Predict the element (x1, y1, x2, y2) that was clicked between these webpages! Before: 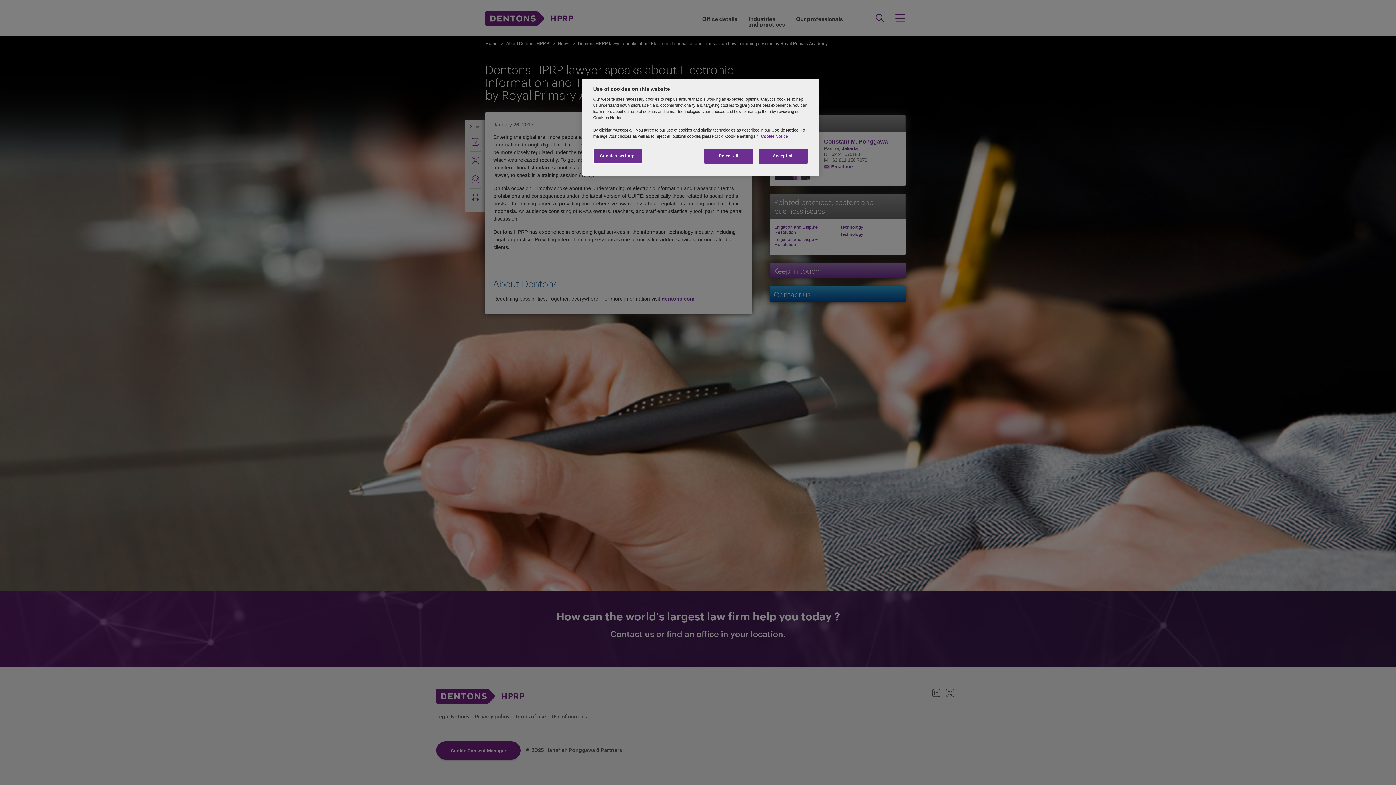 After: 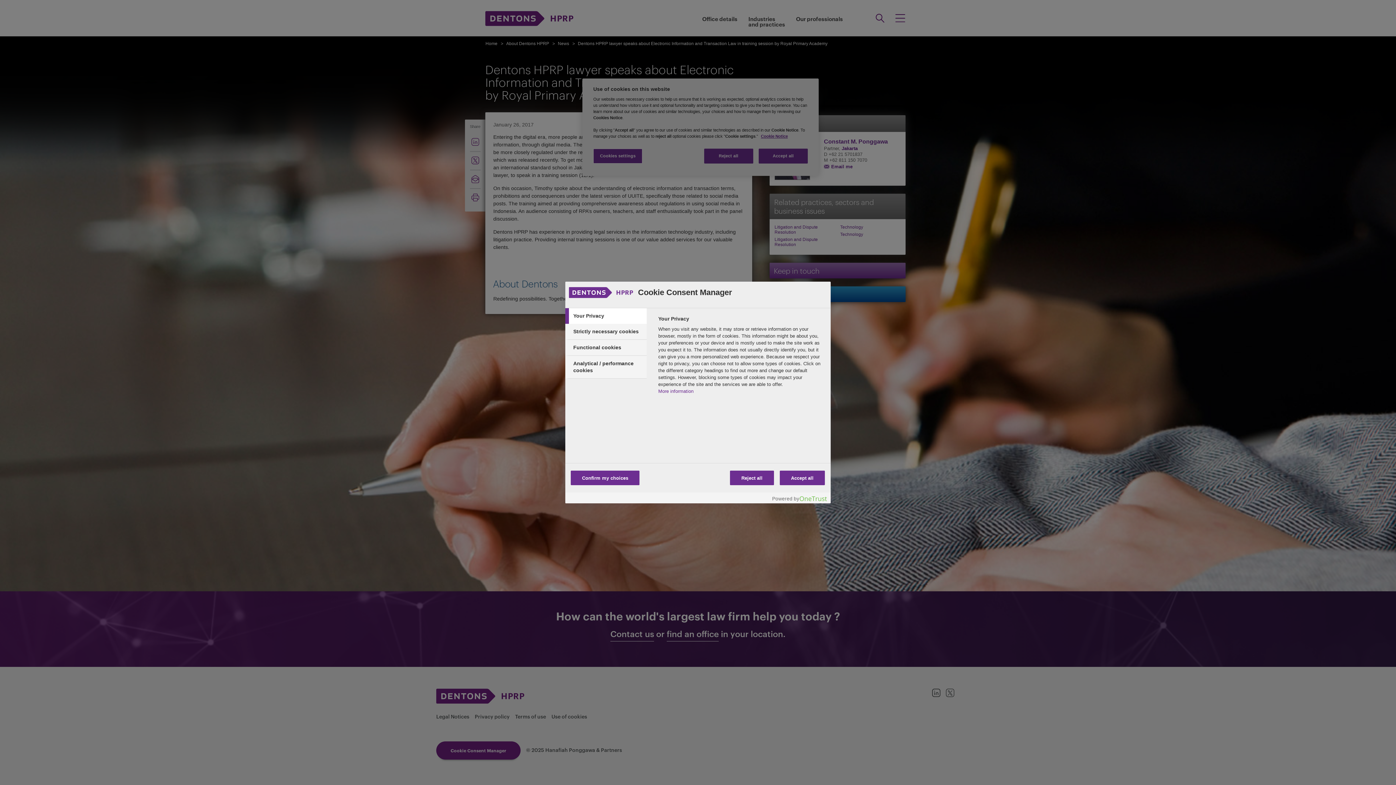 Action: bbox: (593, 148, 642, 163) label: Cookies settings